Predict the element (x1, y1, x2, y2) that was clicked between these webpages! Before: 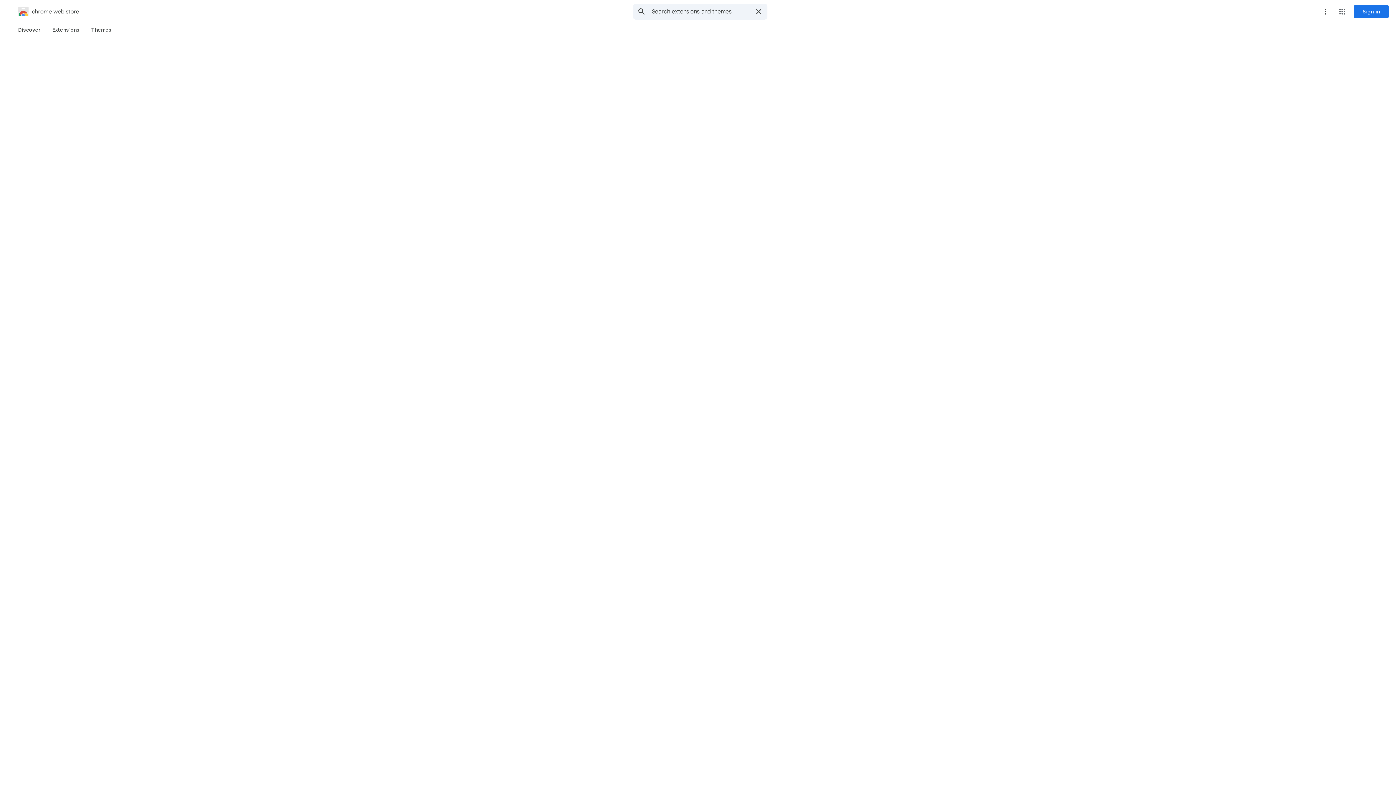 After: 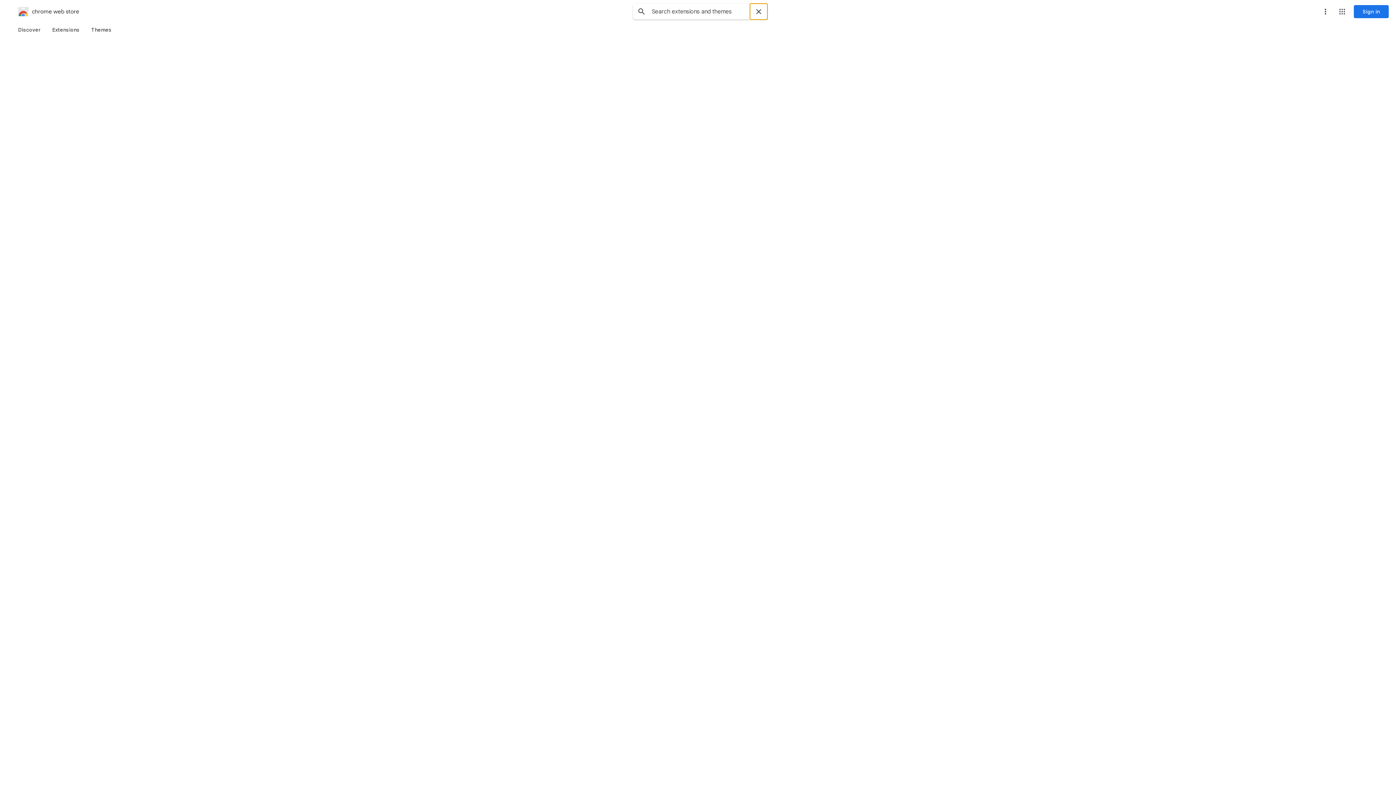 Action: bbox: (750, 3, 767, 19) label: Clear search